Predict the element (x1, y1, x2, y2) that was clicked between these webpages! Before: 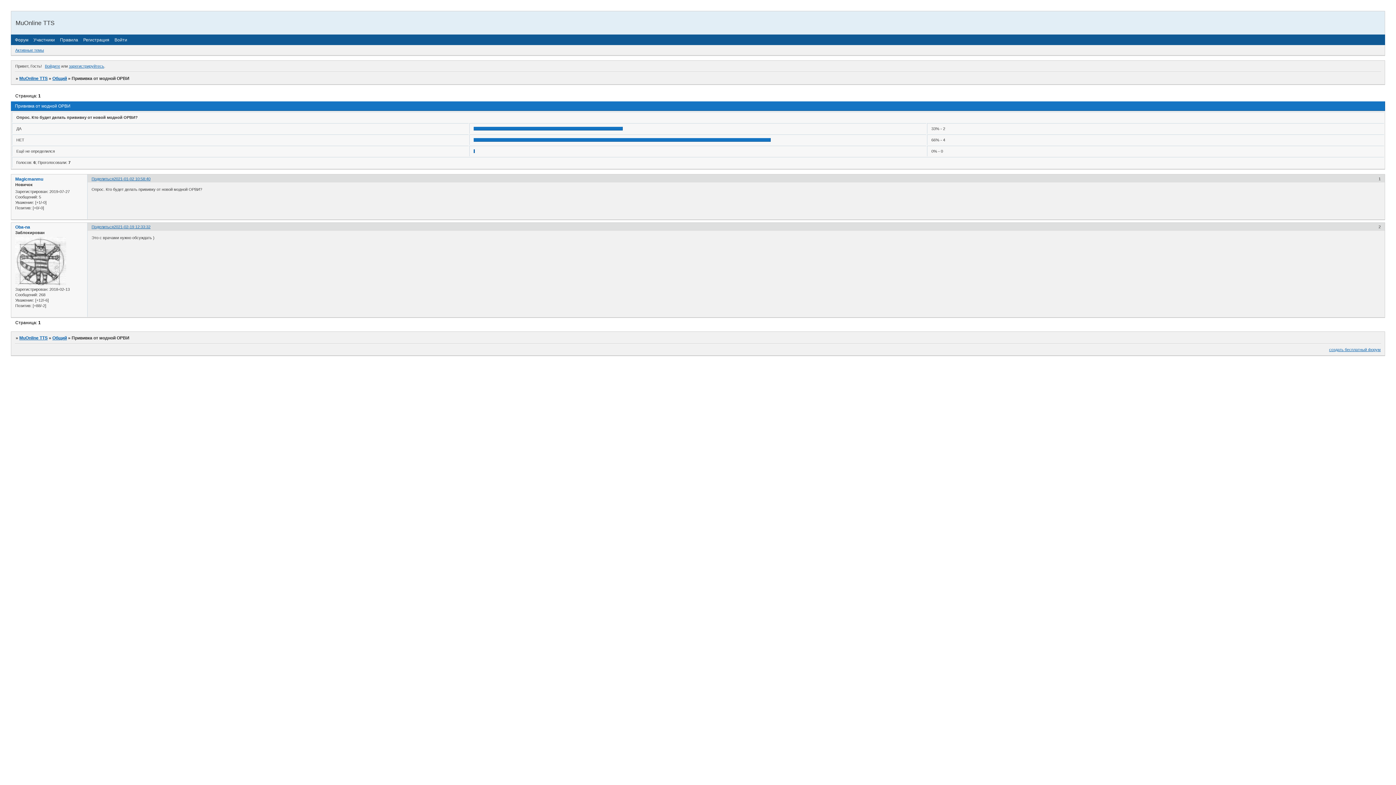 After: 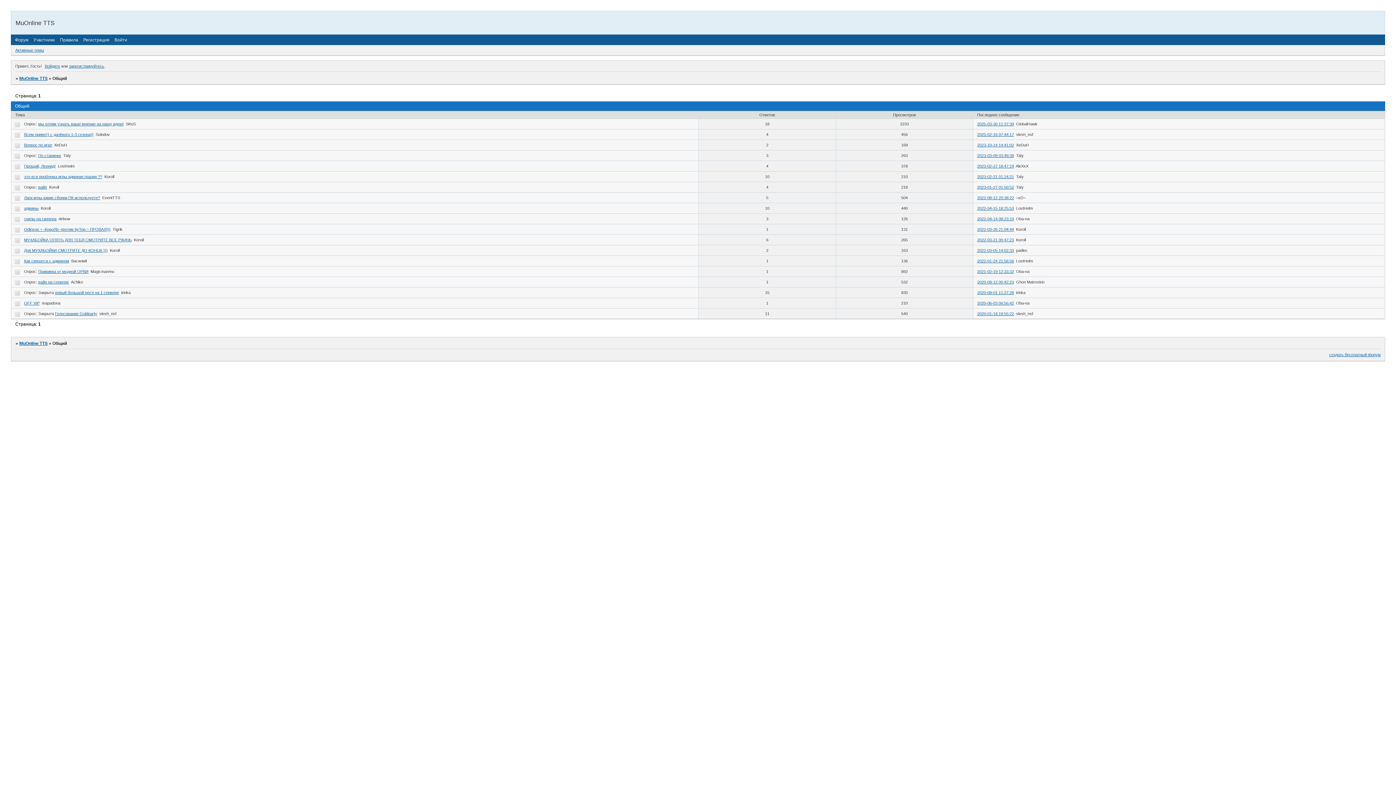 Action: bbox: (52, 335, 66, 340) label: Общий